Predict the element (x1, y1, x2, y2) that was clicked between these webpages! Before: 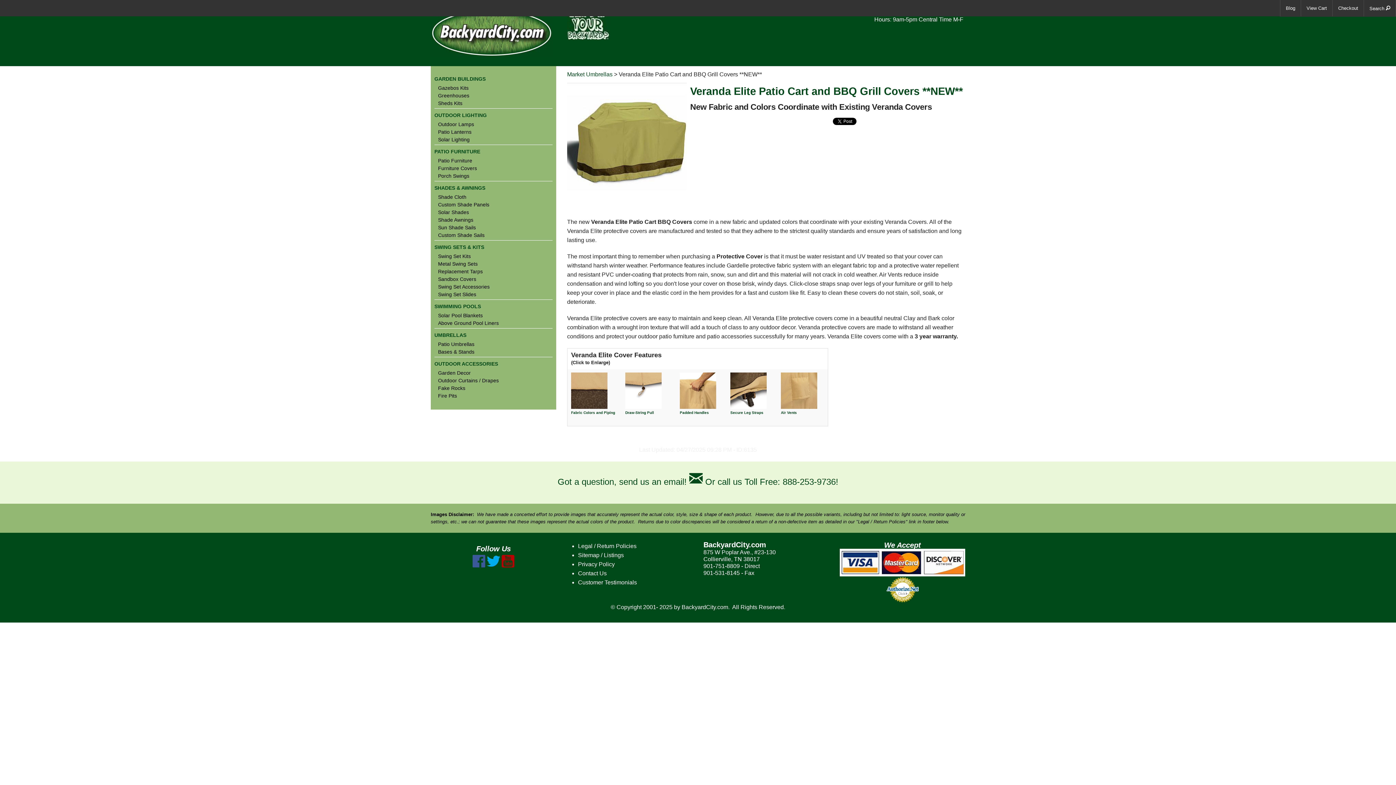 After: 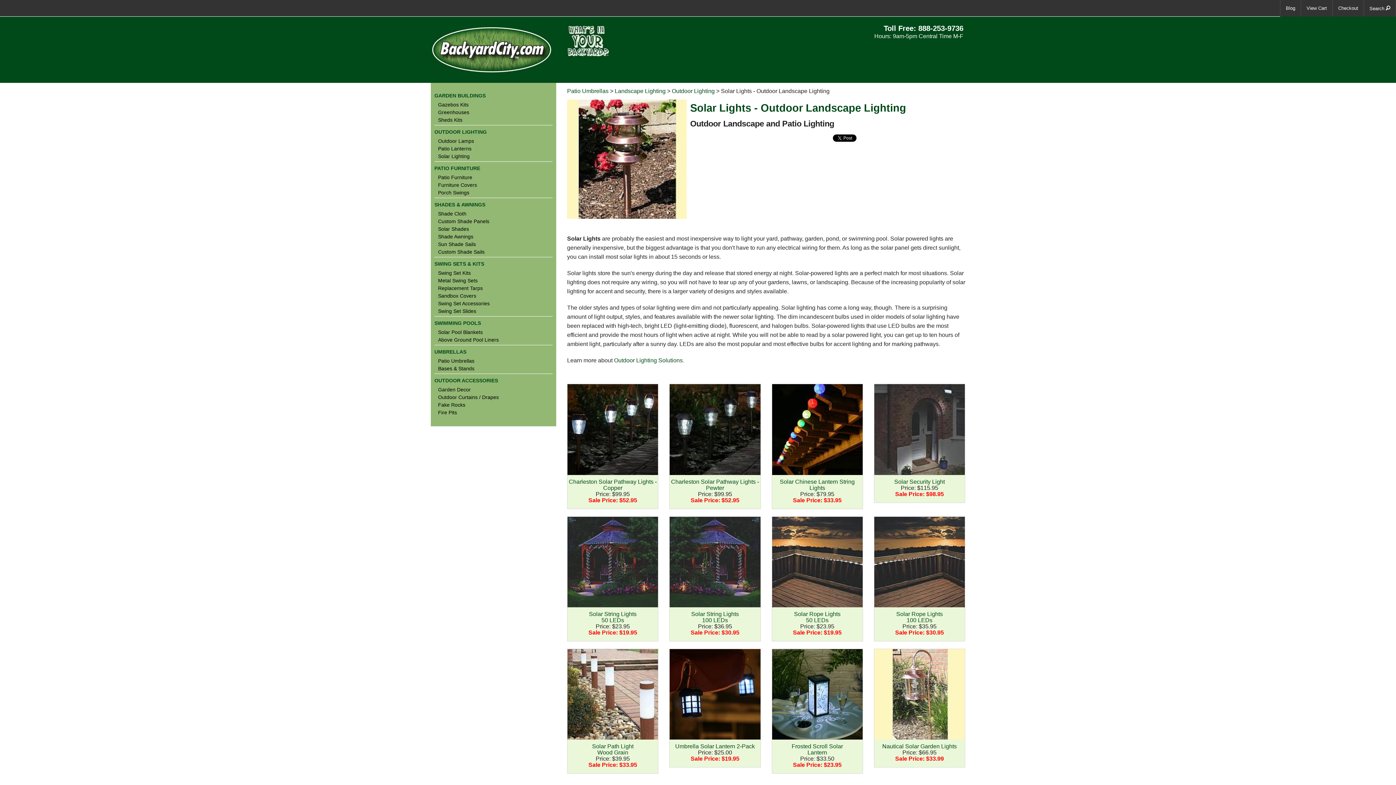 Action: label: Solar Lighting bbox: (434, 137, 552, 142)